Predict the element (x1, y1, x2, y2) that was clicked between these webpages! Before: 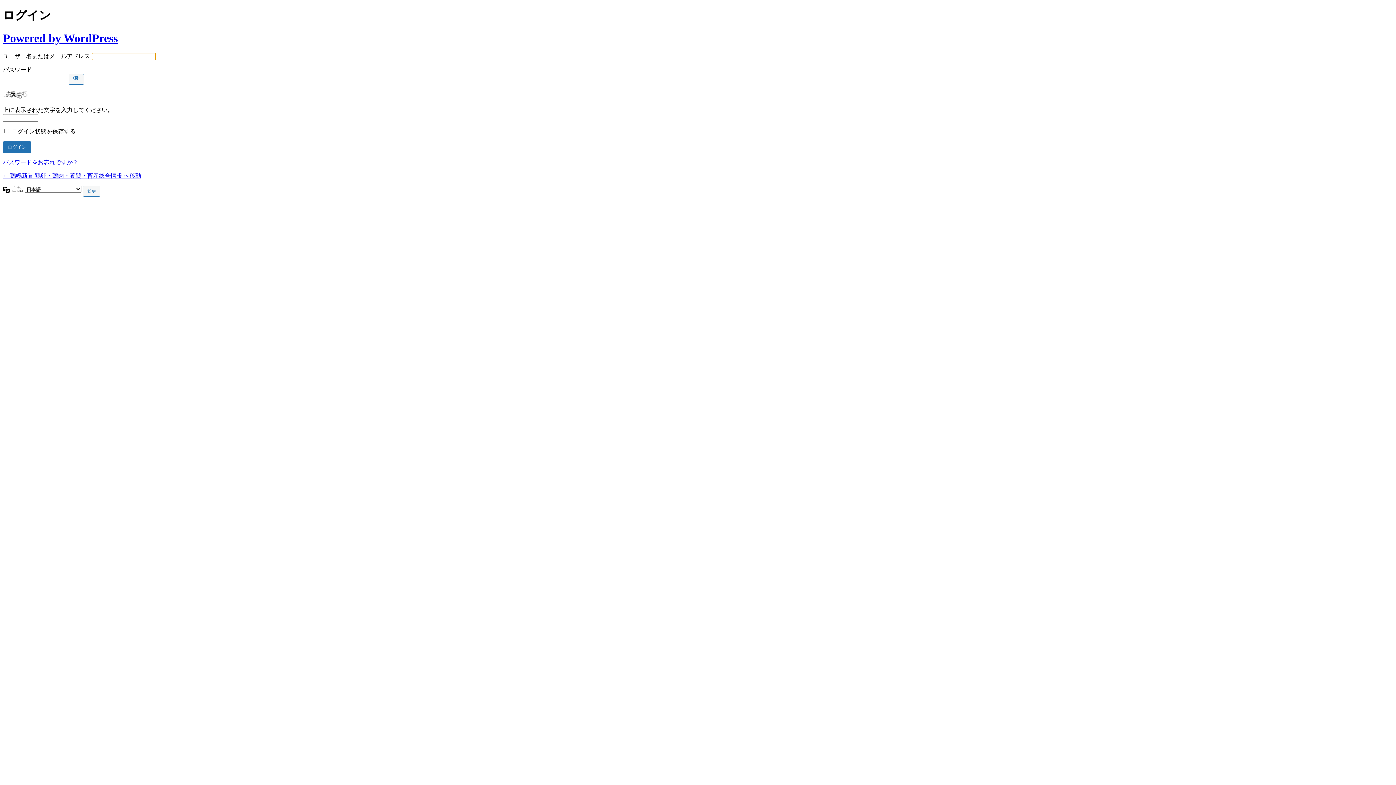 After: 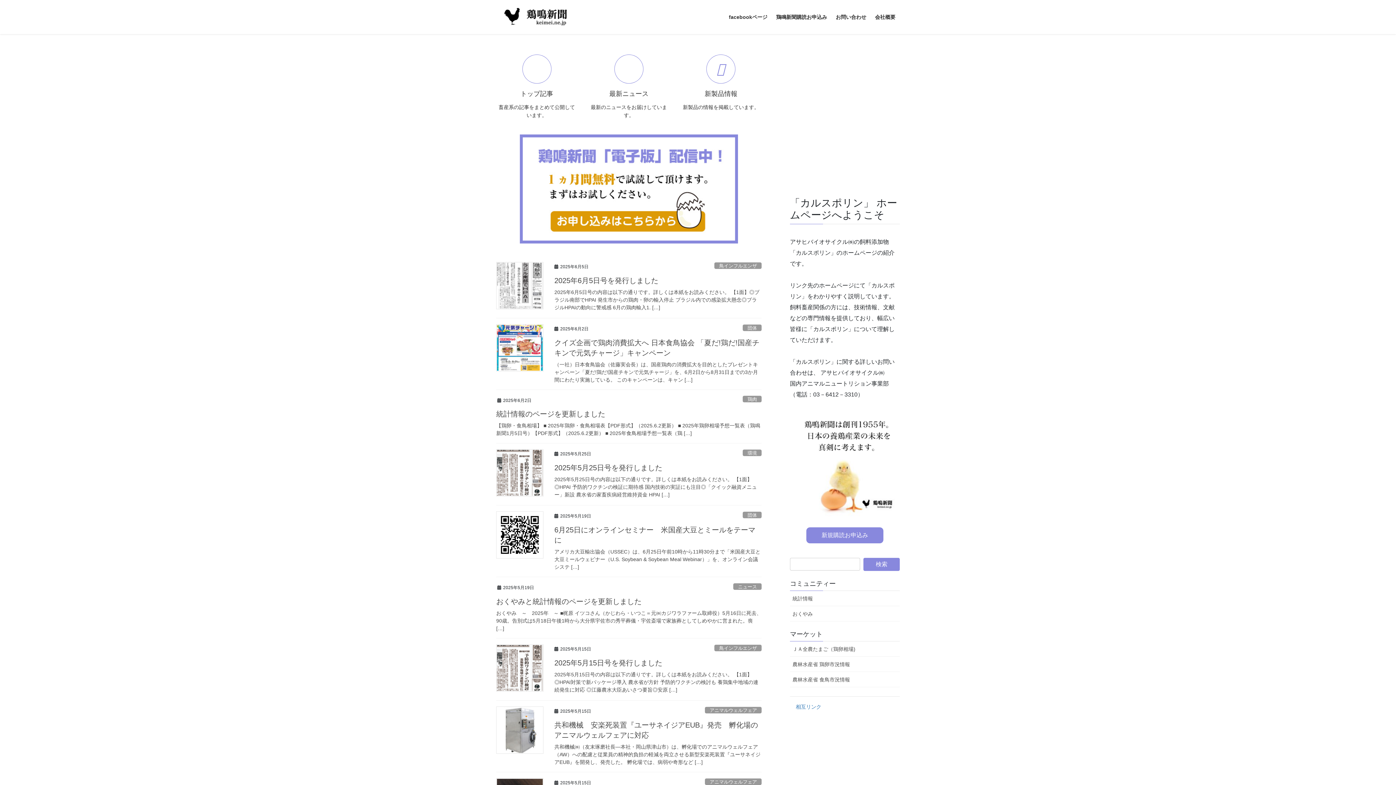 Action: bbox: (2, 172, 141, 179) label: ← 鶏鳴新聞 鶏卵・鶏肉・養鶏・畜産総合情報 へ移動